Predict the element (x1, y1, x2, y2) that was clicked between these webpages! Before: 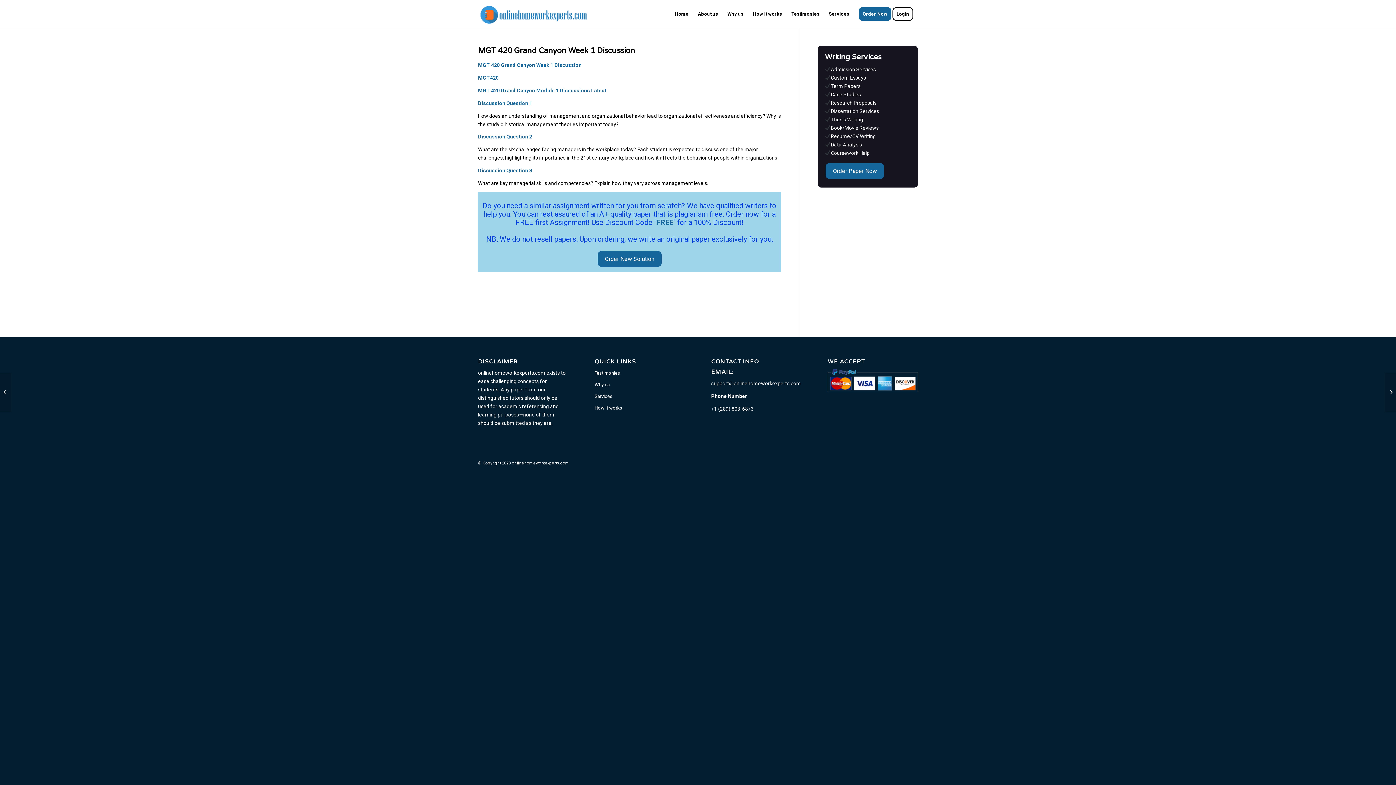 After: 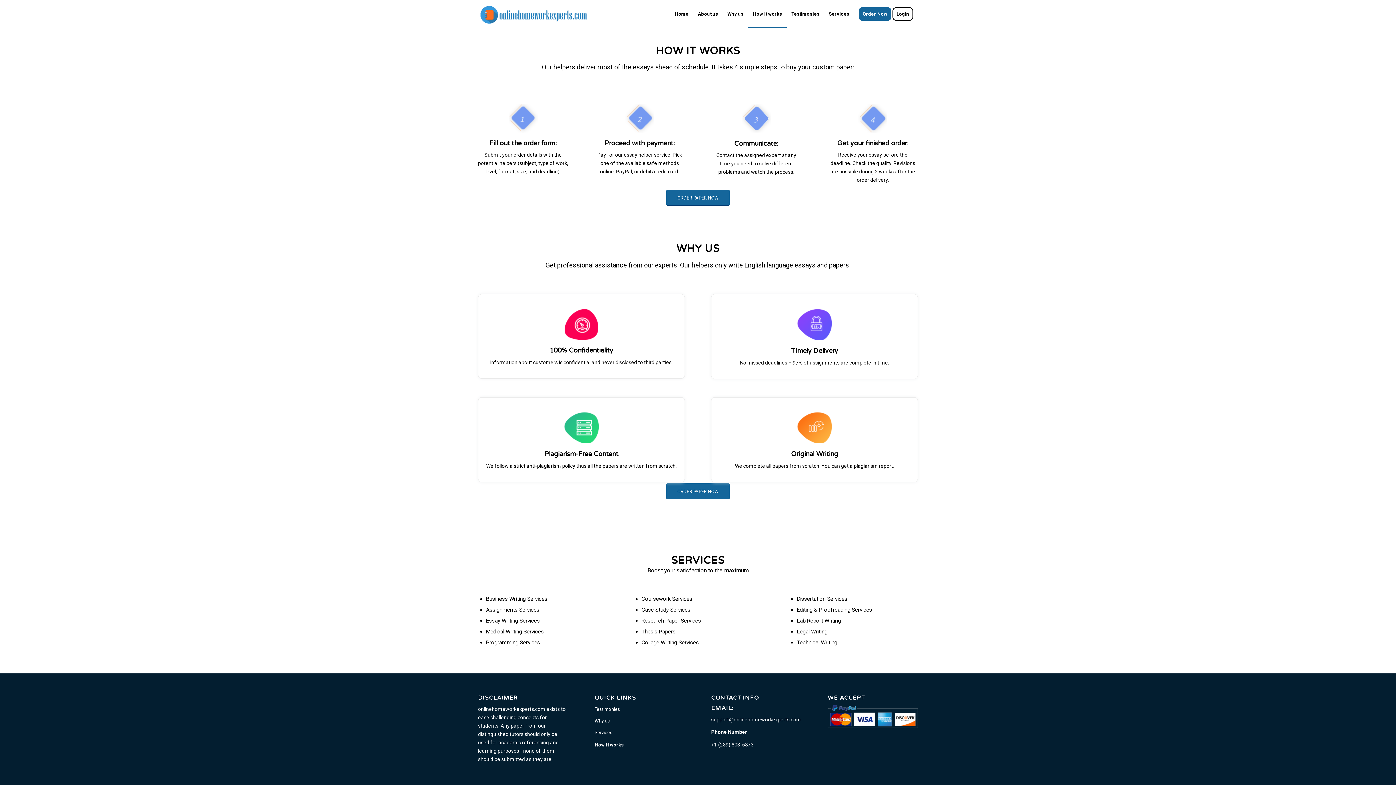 Action: bbox: (748, 0, 786, 27) label: How it works